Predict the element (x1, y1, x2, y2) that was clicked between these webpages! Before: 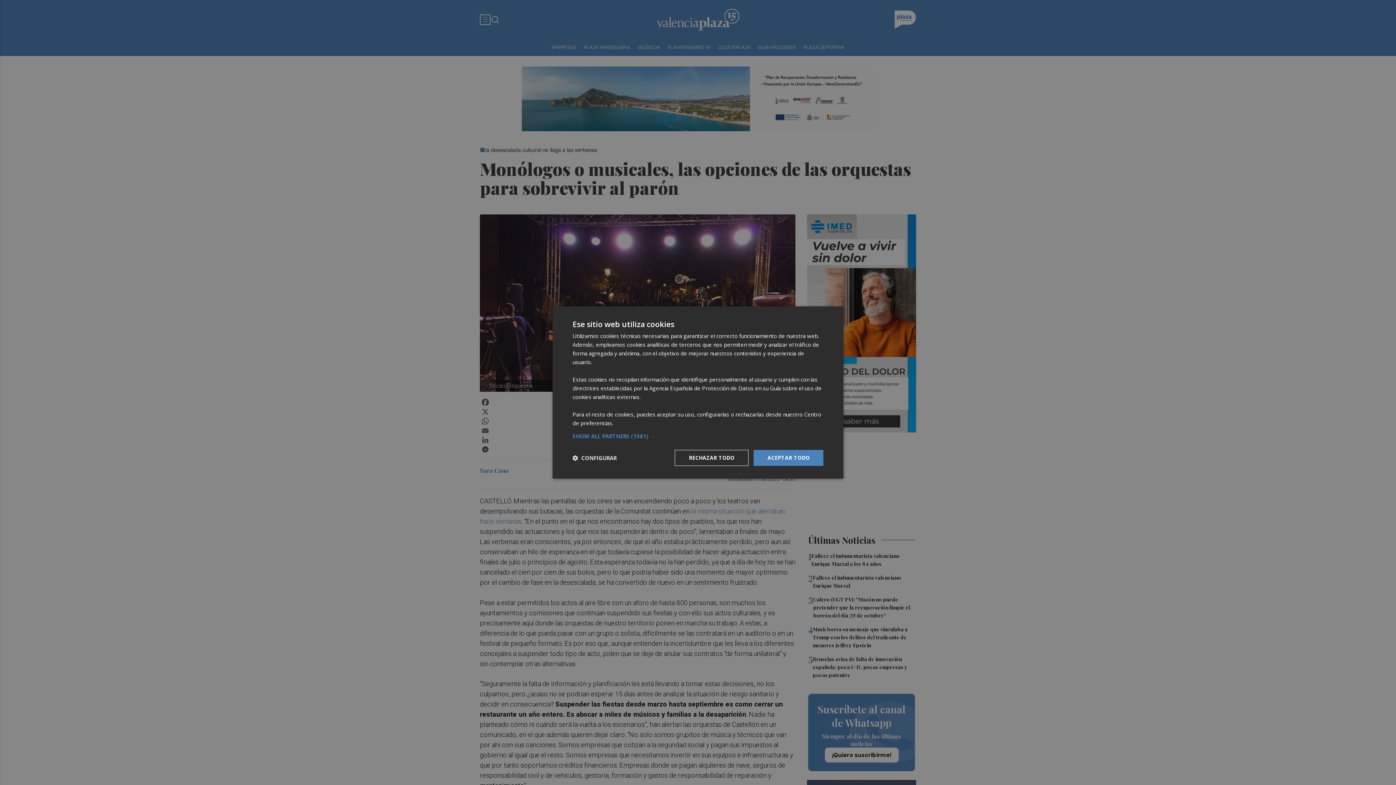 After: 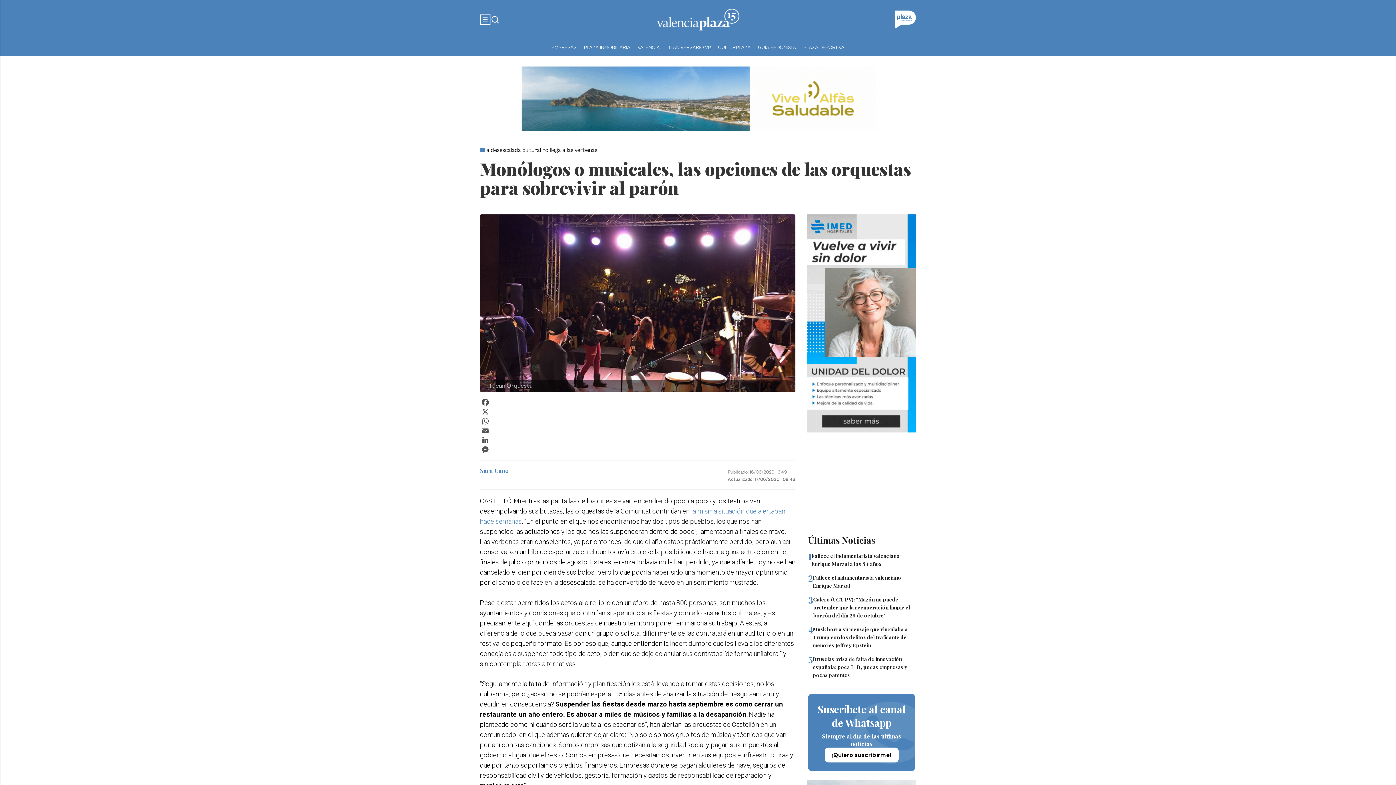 Action: label: RECHAZAR TODO bbox: (674, 450, 748, 466)